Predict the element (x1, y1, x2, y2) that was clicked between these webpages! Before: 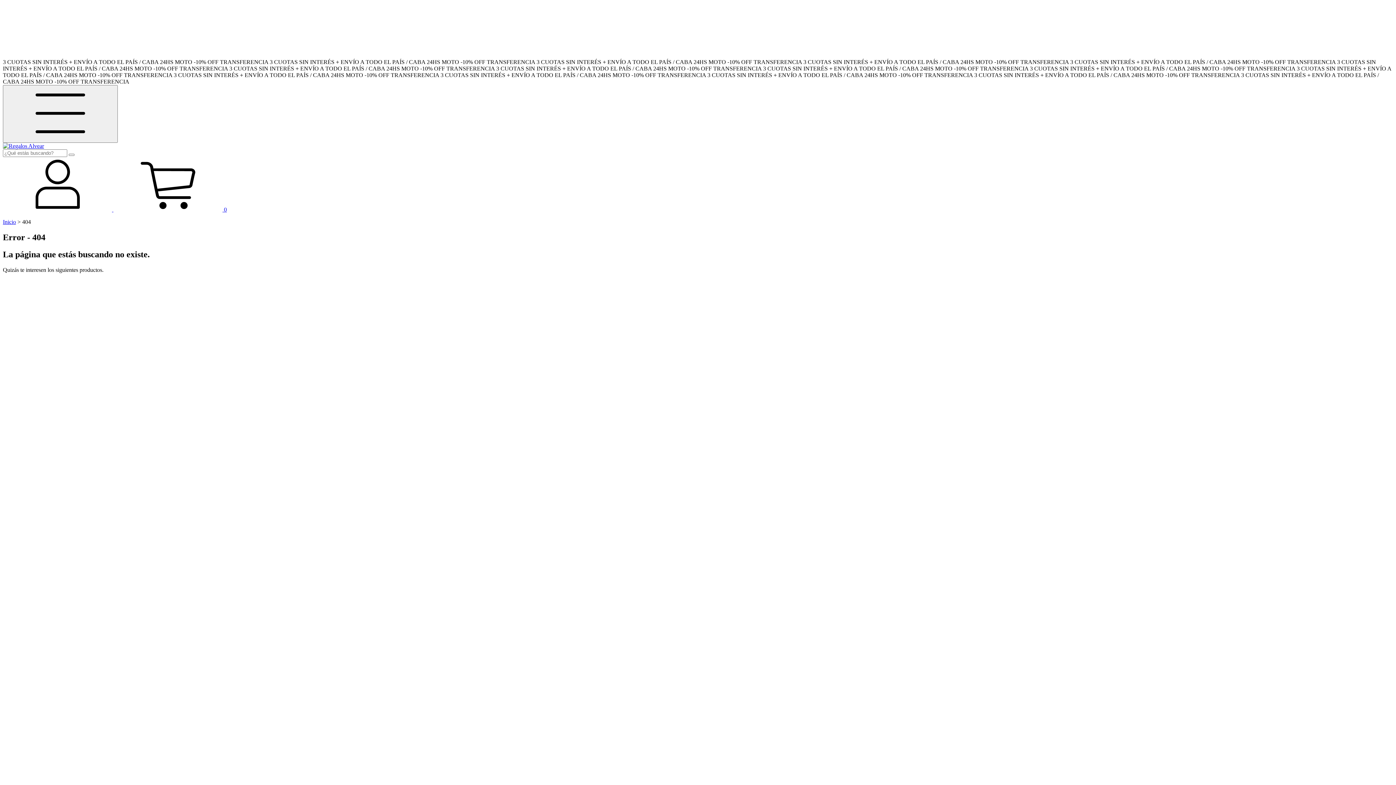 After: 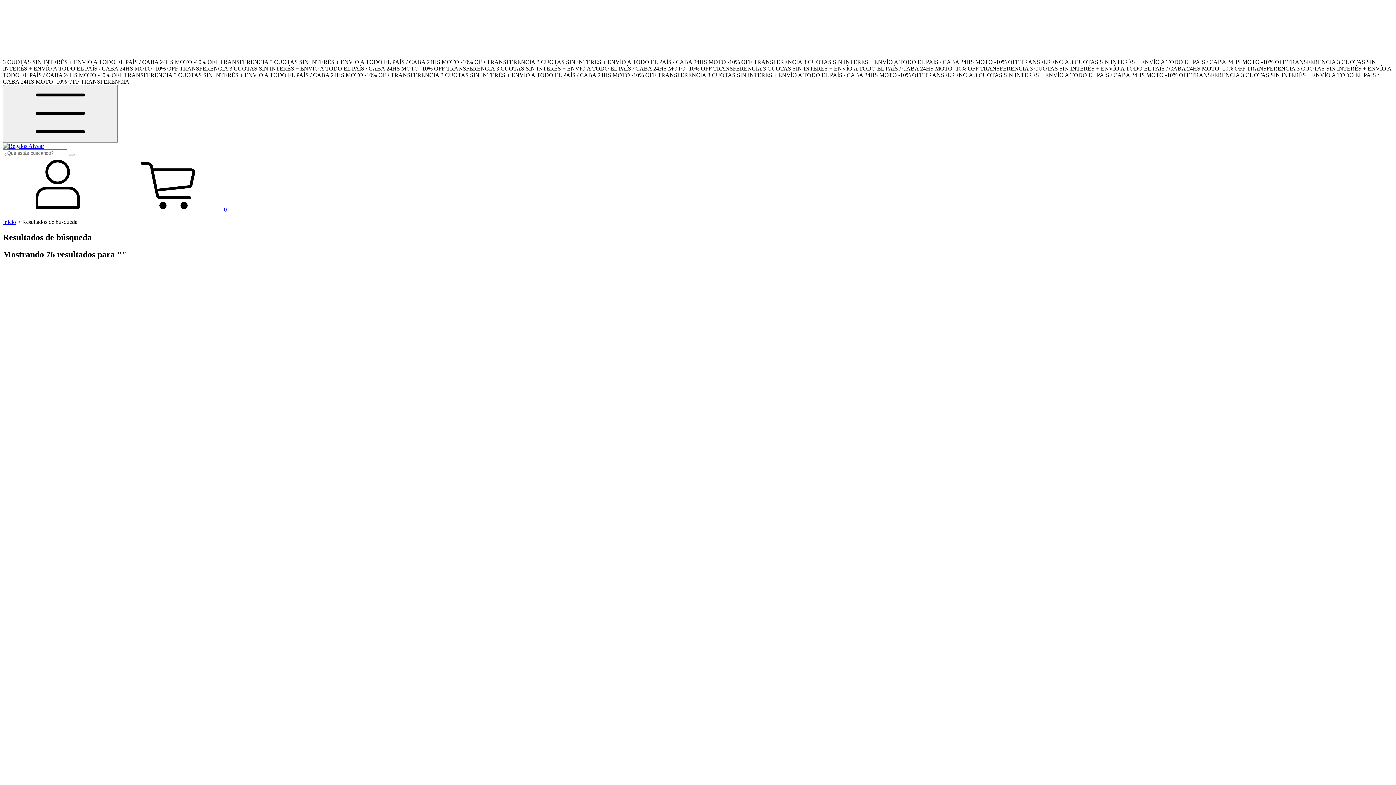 Action: label: Buscar bbox: (68, 153, 74, 156)